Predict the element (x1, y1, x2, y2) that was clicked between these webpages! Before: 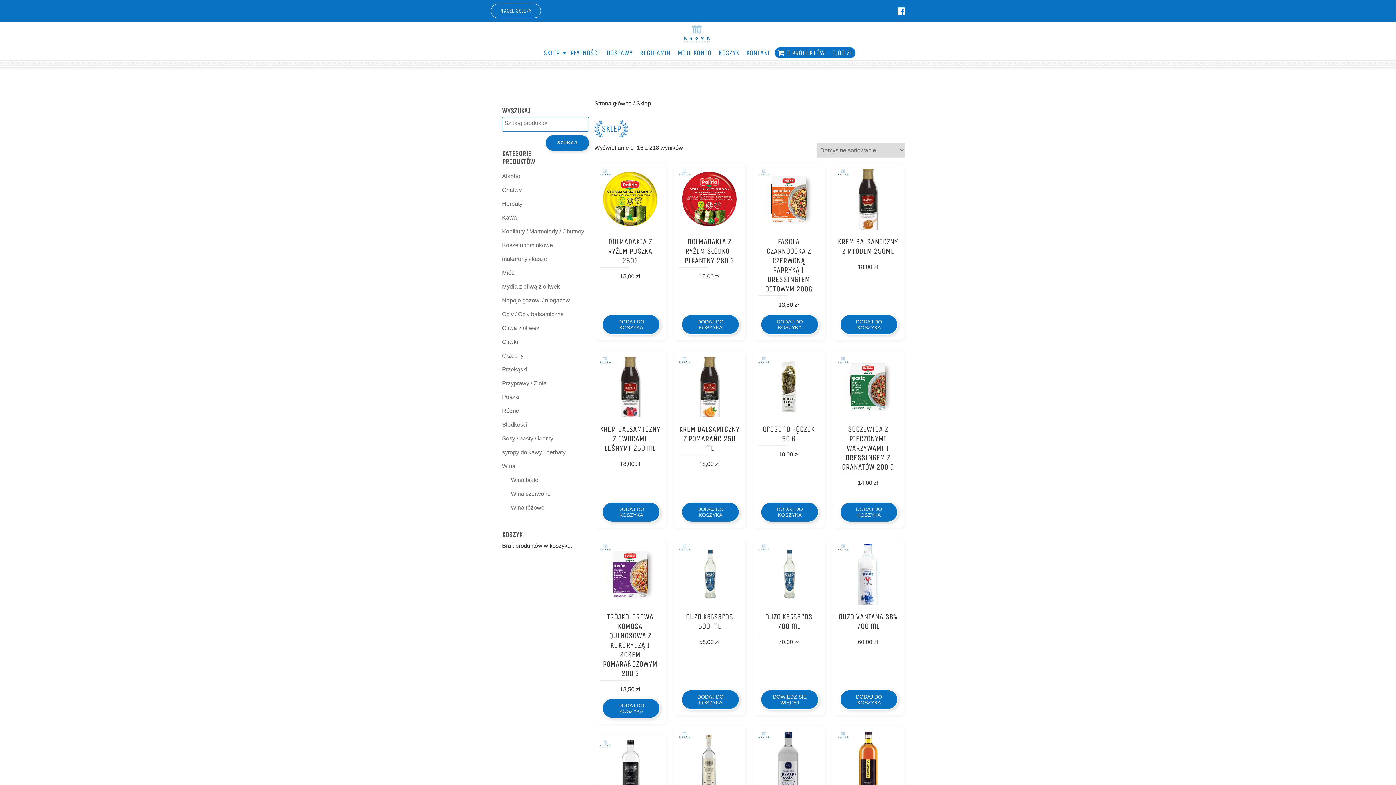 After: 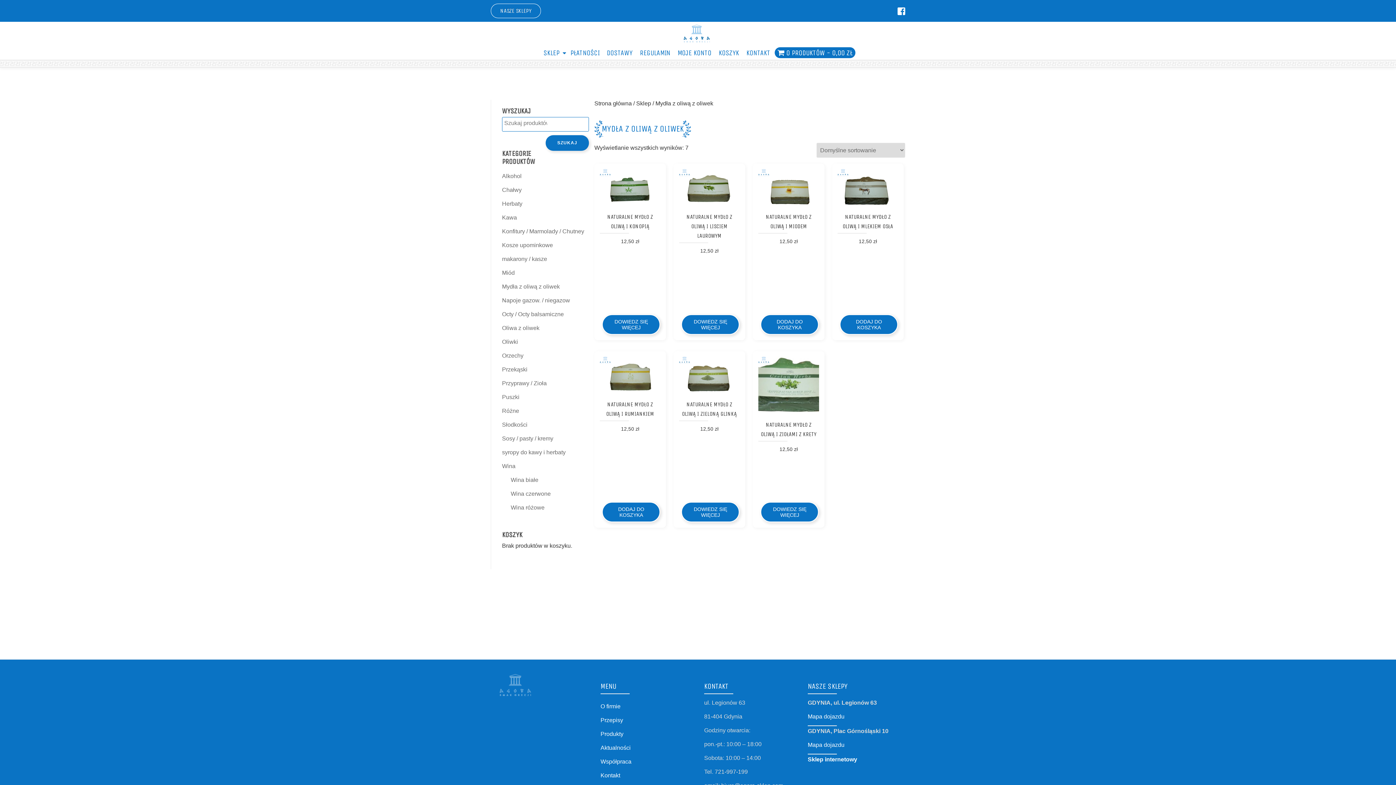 Action: bbox: (502, 283, 560, 289) label: Mydła z oliwą z oliwek